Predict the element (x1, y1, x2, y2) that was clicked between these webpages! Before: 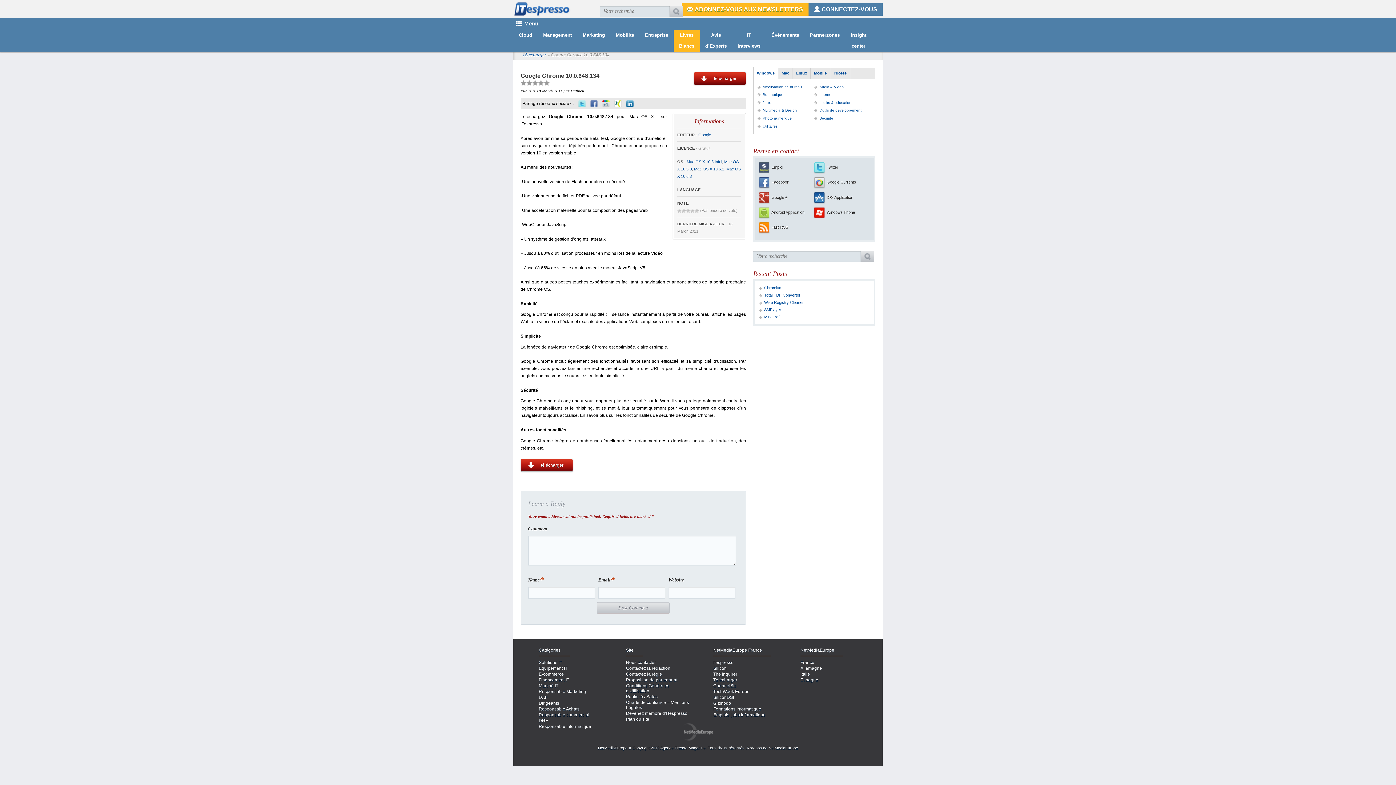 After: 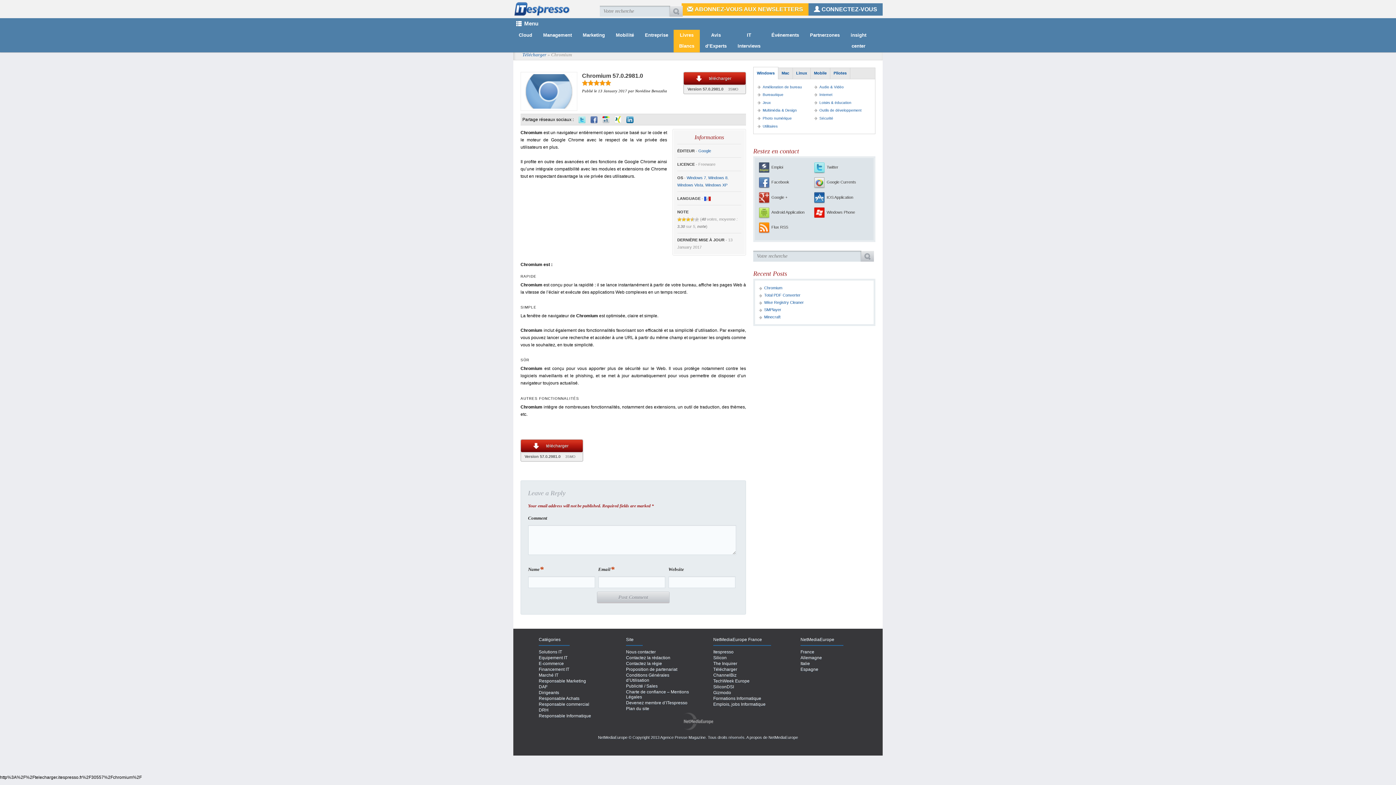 Action: bbox: (764, 285, 782, 290) label: Chromium